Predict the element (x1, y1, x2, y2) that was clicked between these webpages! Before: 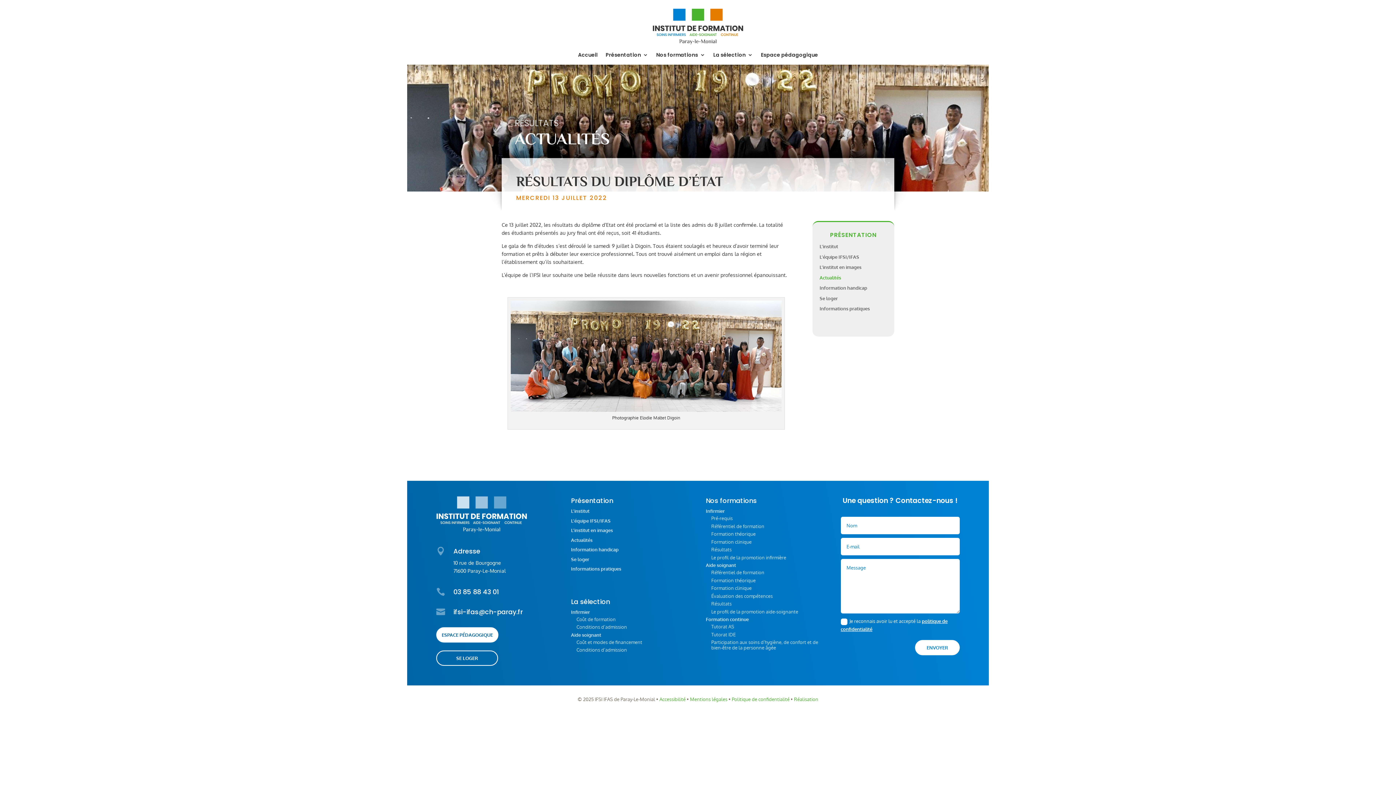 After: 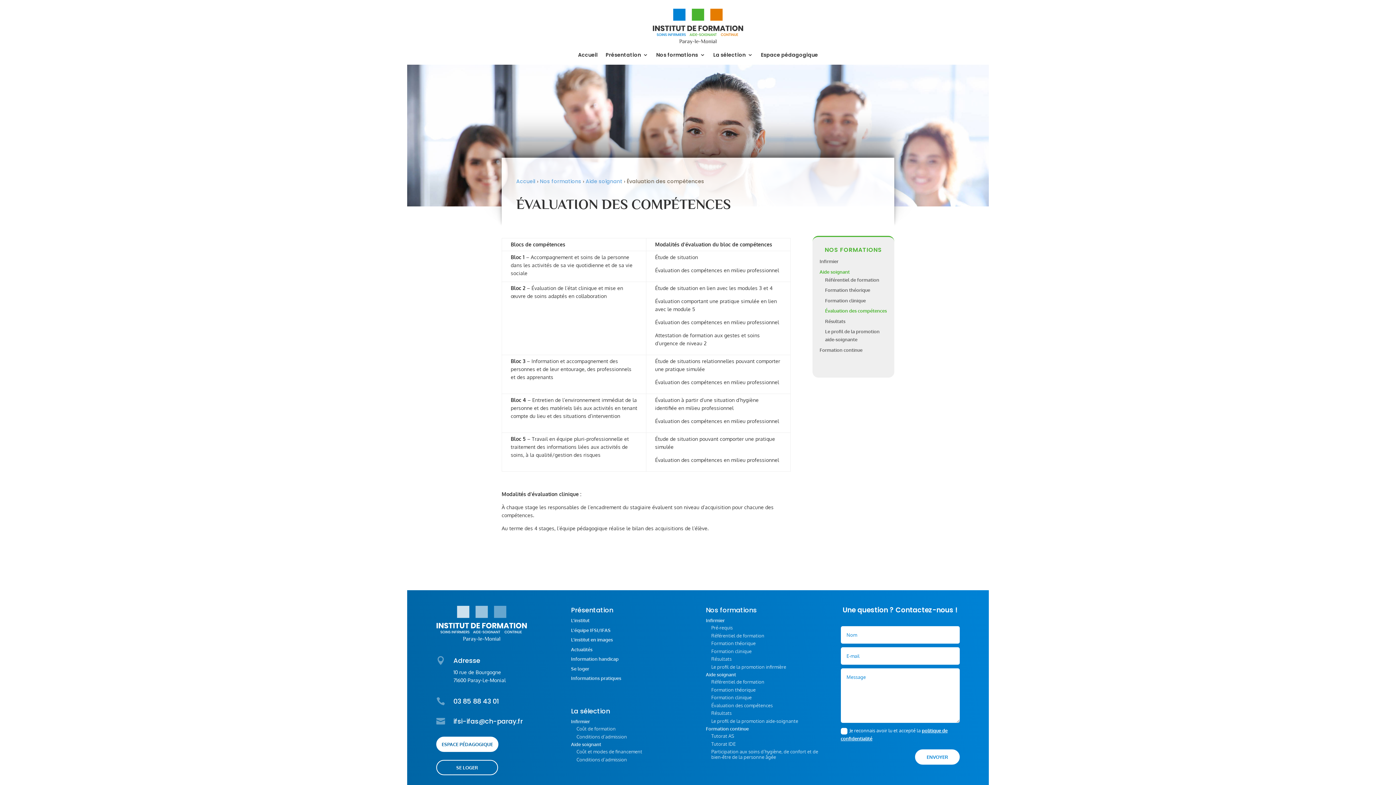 Action: label: Évaluation des compétences bbox: (711, 593, 772, 599)